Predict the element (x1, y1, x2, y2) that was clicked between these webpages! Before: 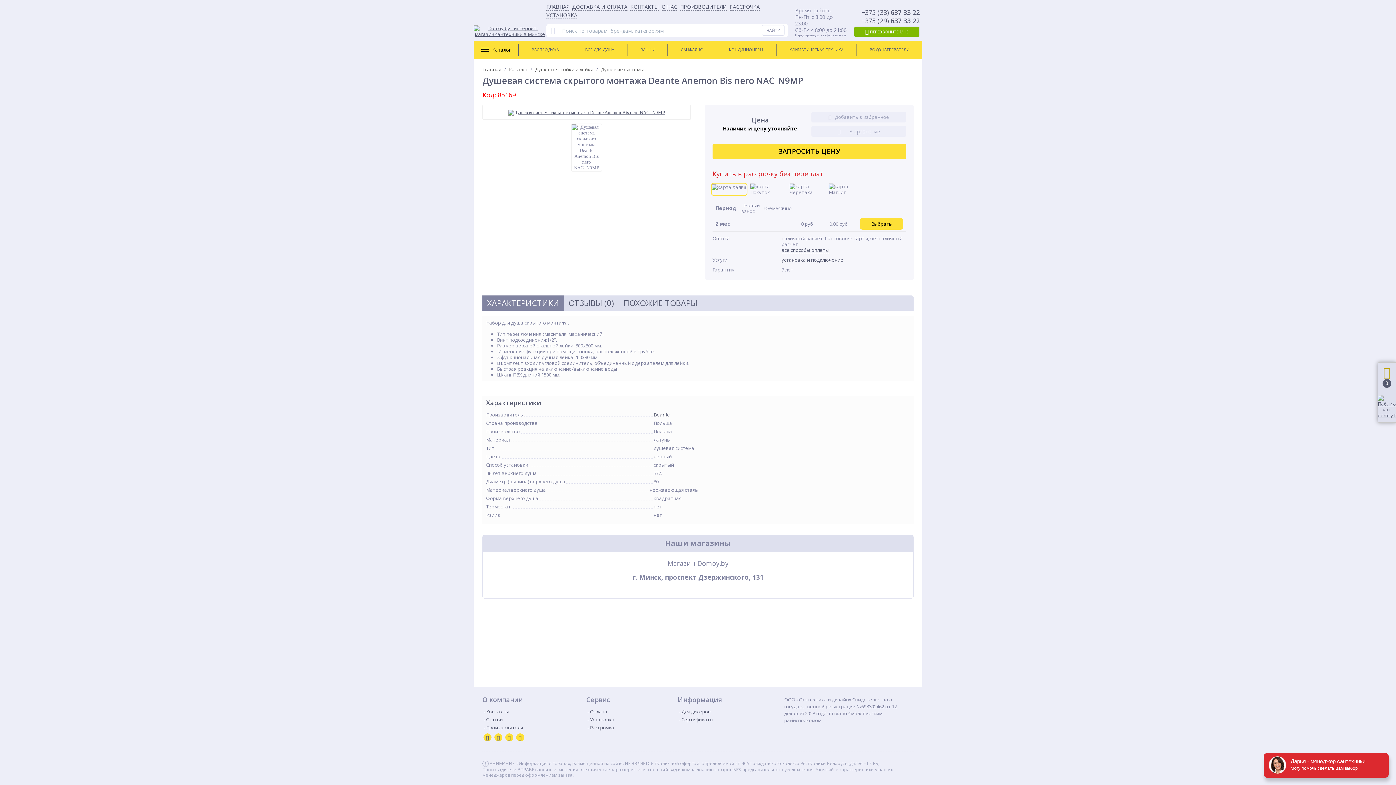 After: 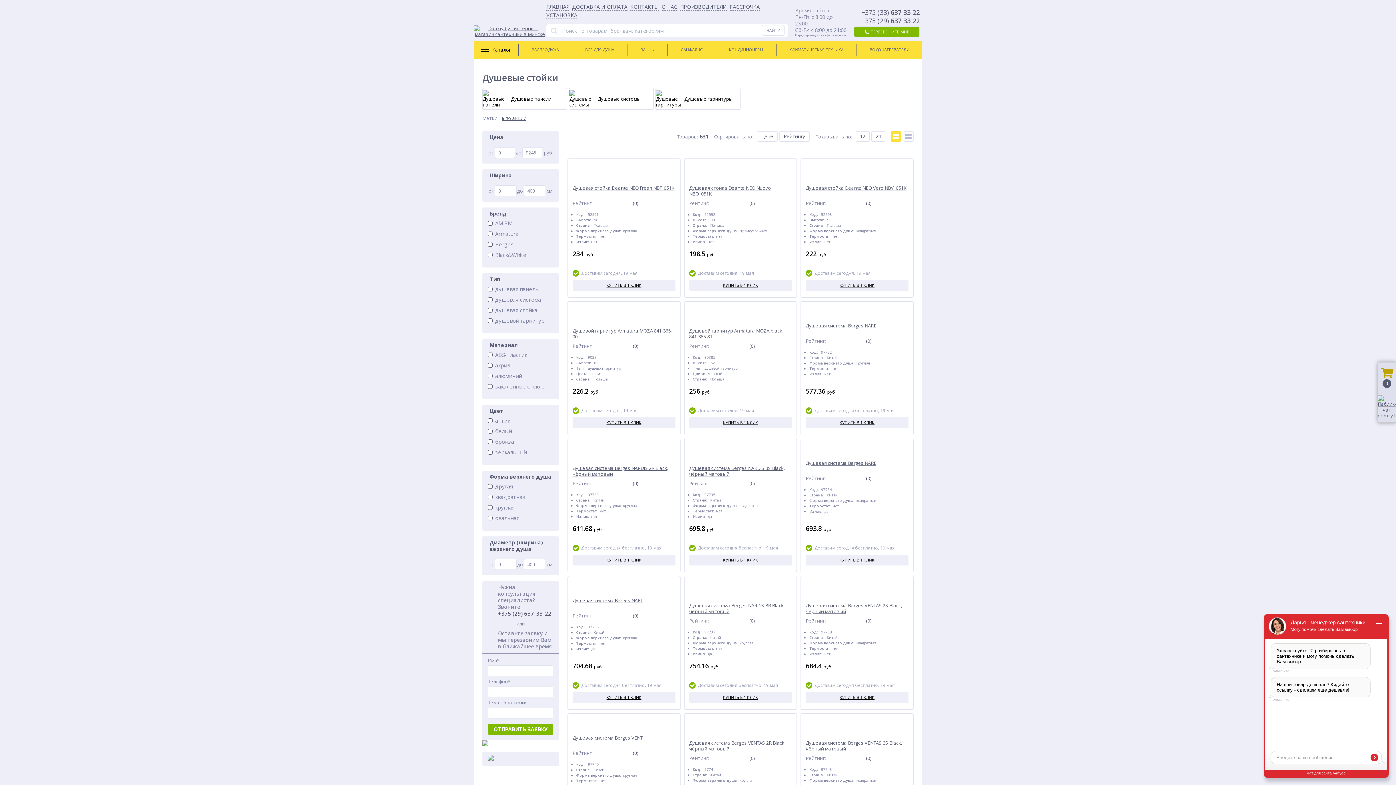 Action: label: Душевые стойки и лейки bbox: (535, 66, 593, 72)